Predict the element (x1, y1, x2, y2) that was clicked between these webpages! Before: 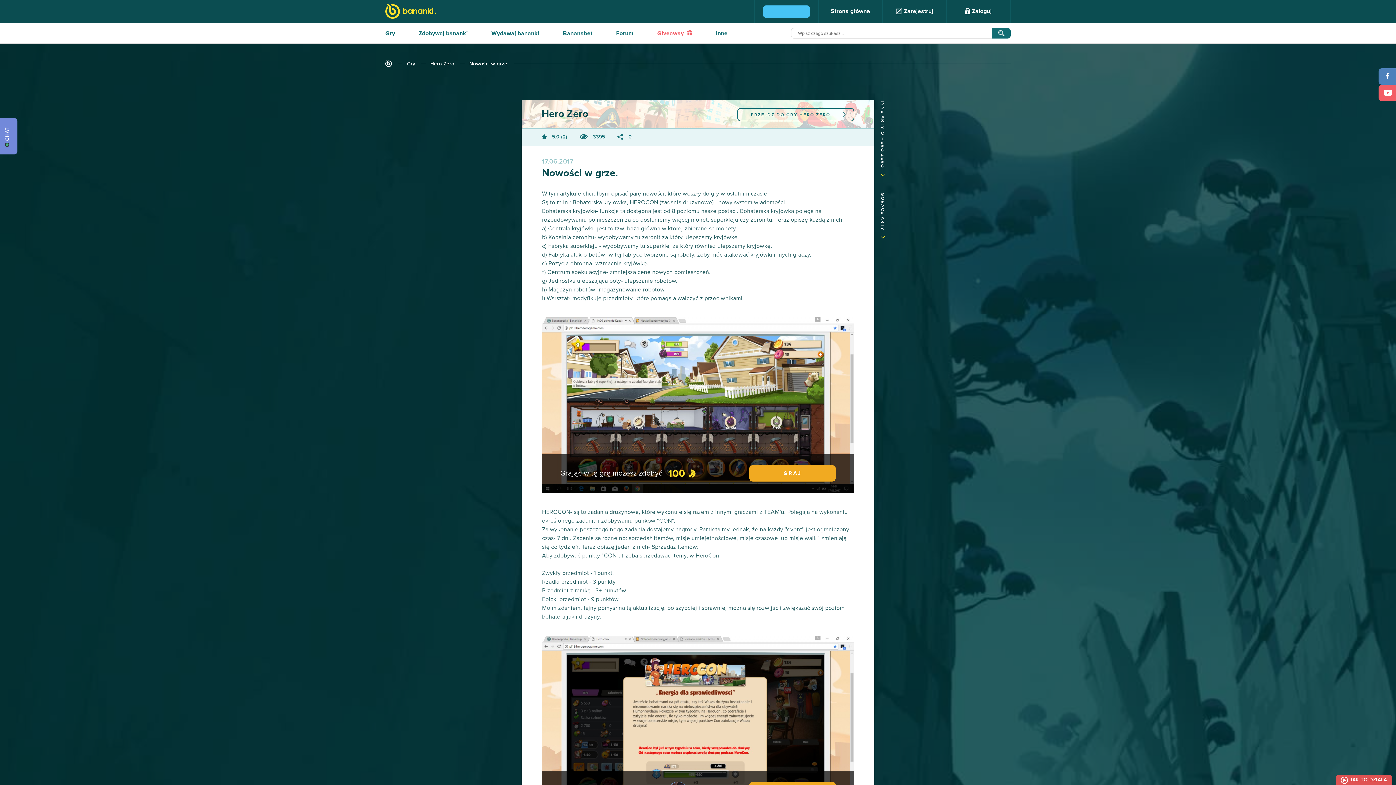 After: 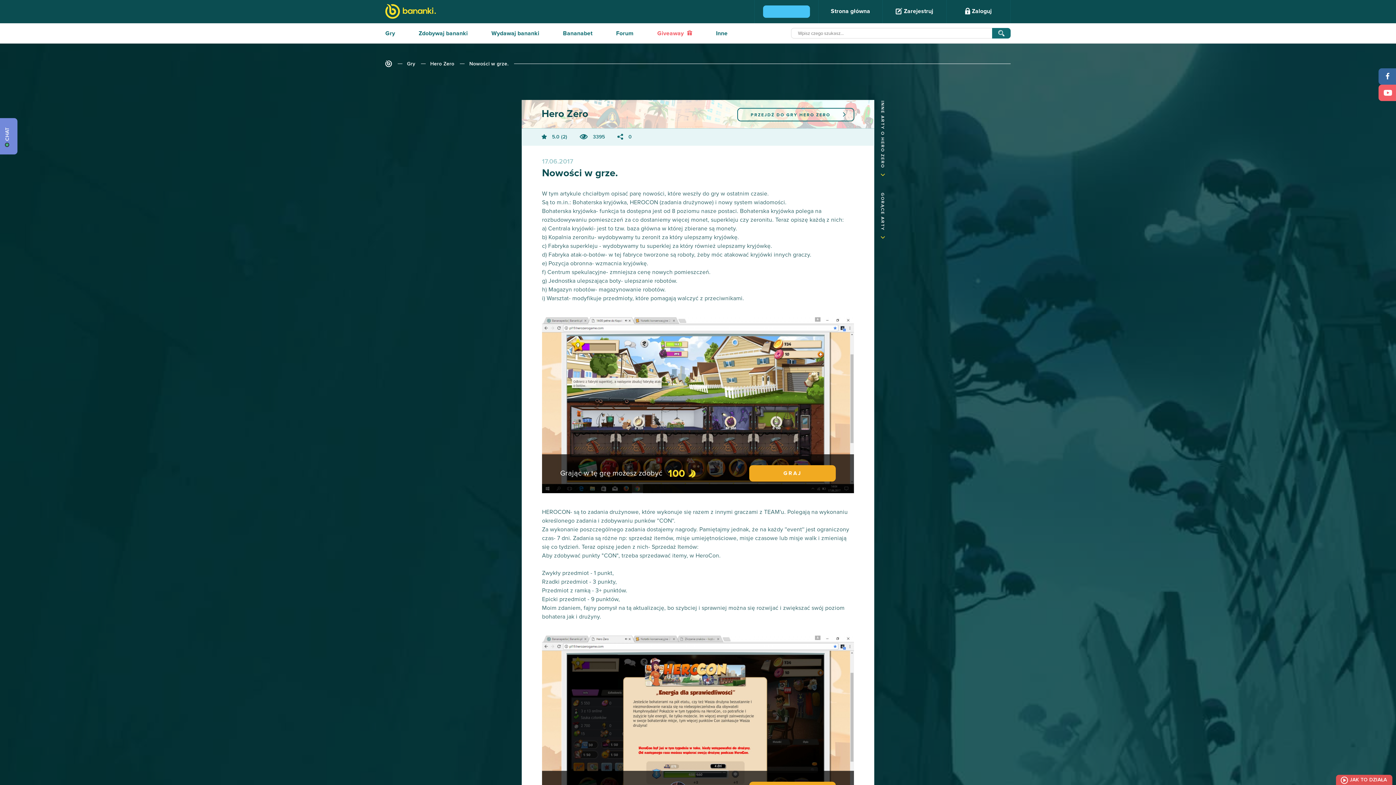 Action: bbox: (1378, 68, 1396, 84)